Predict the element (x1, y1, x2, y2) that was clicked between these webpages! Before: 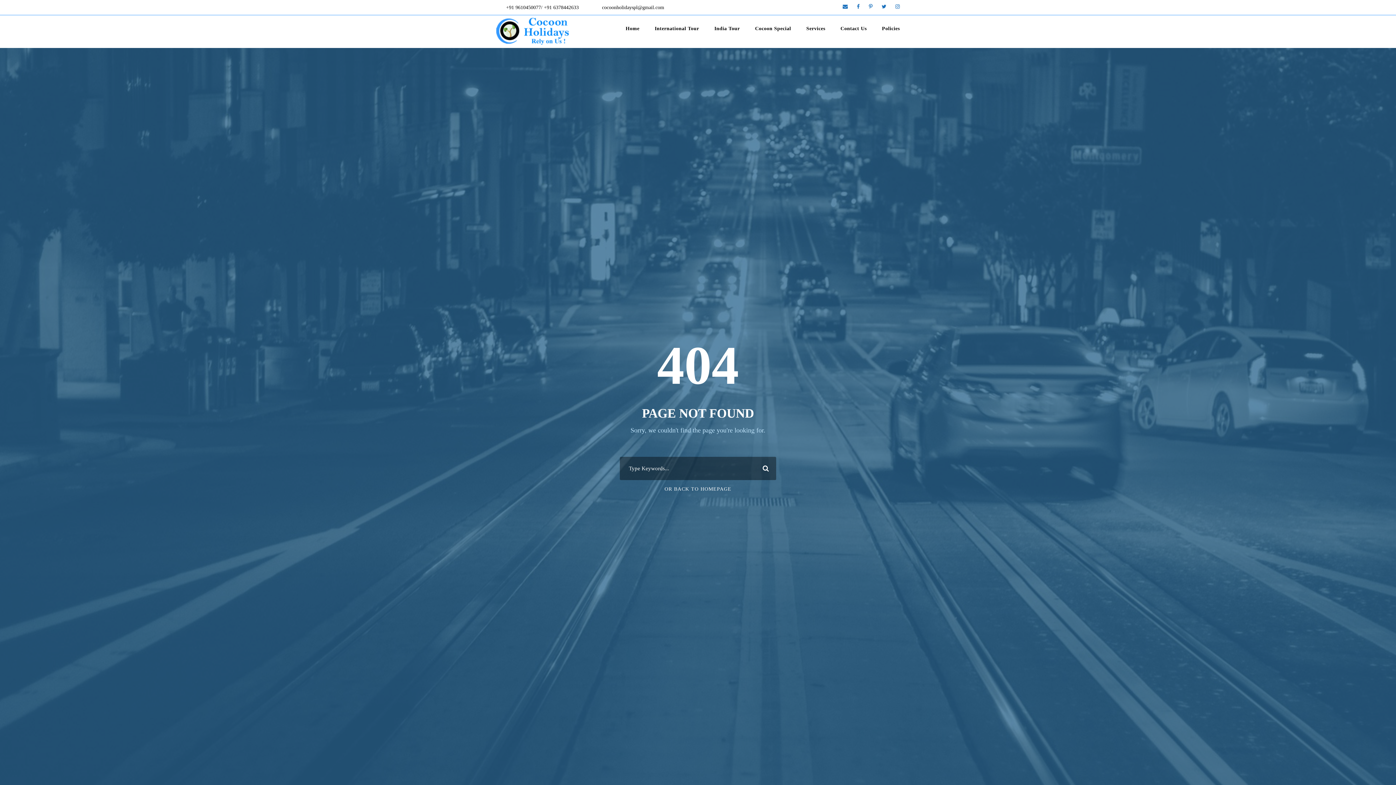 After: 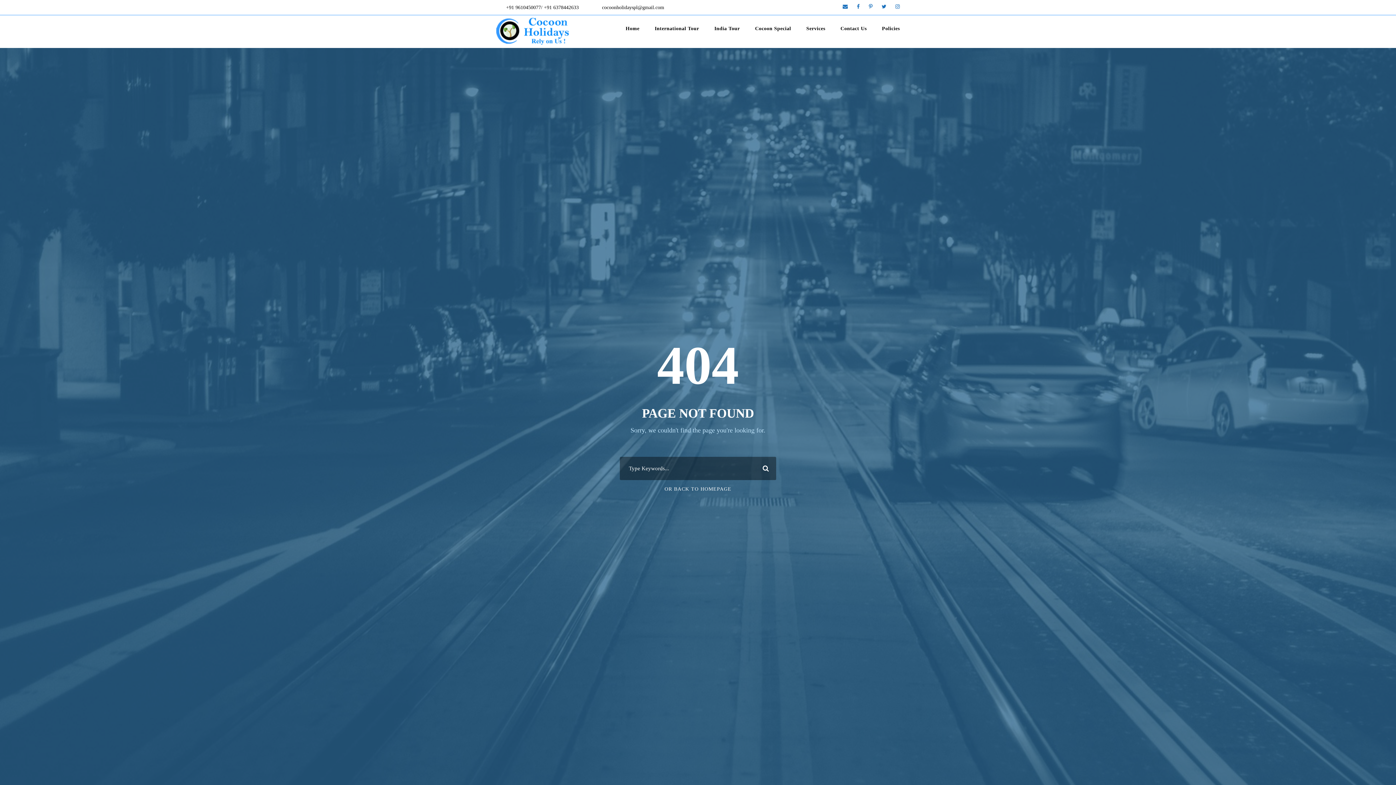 Action: bbox: (869, 4, 872, 9)